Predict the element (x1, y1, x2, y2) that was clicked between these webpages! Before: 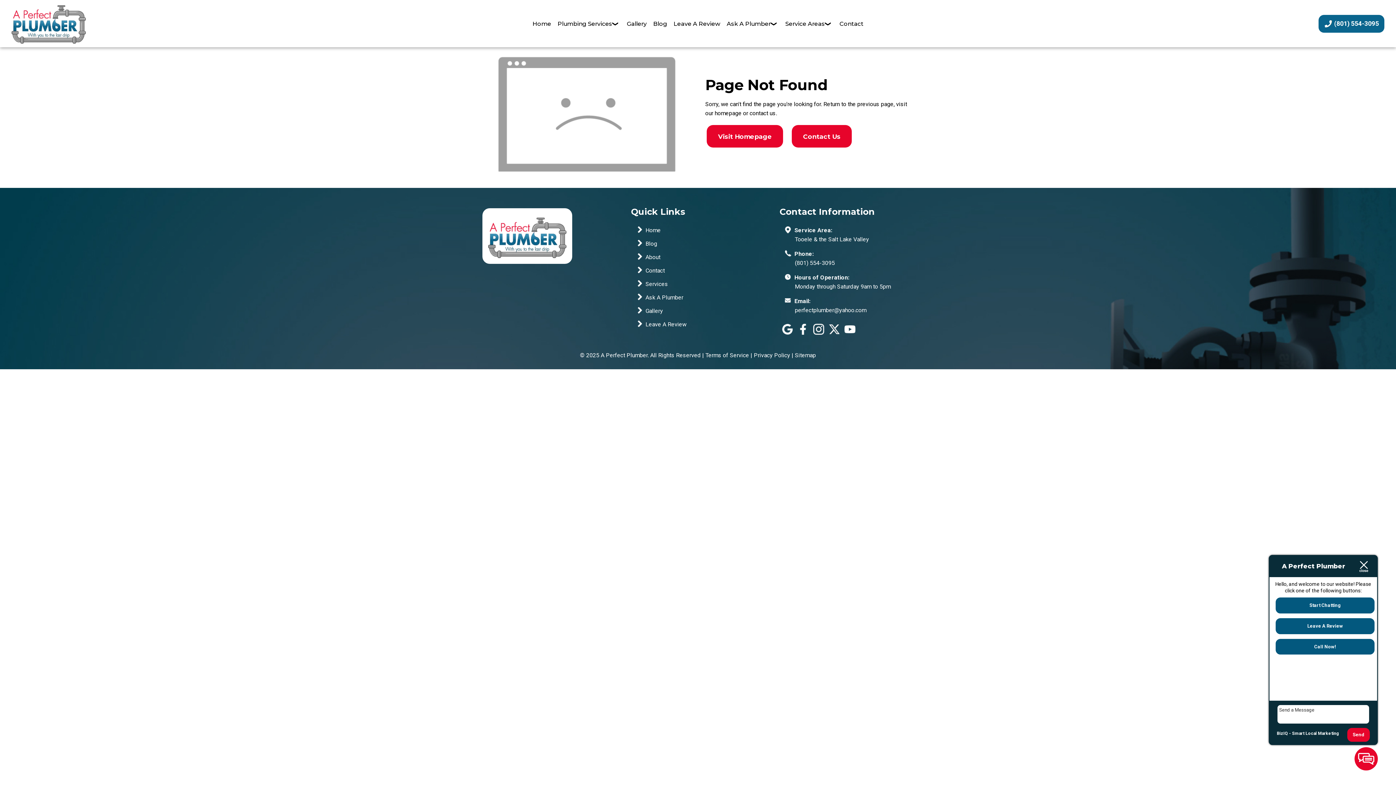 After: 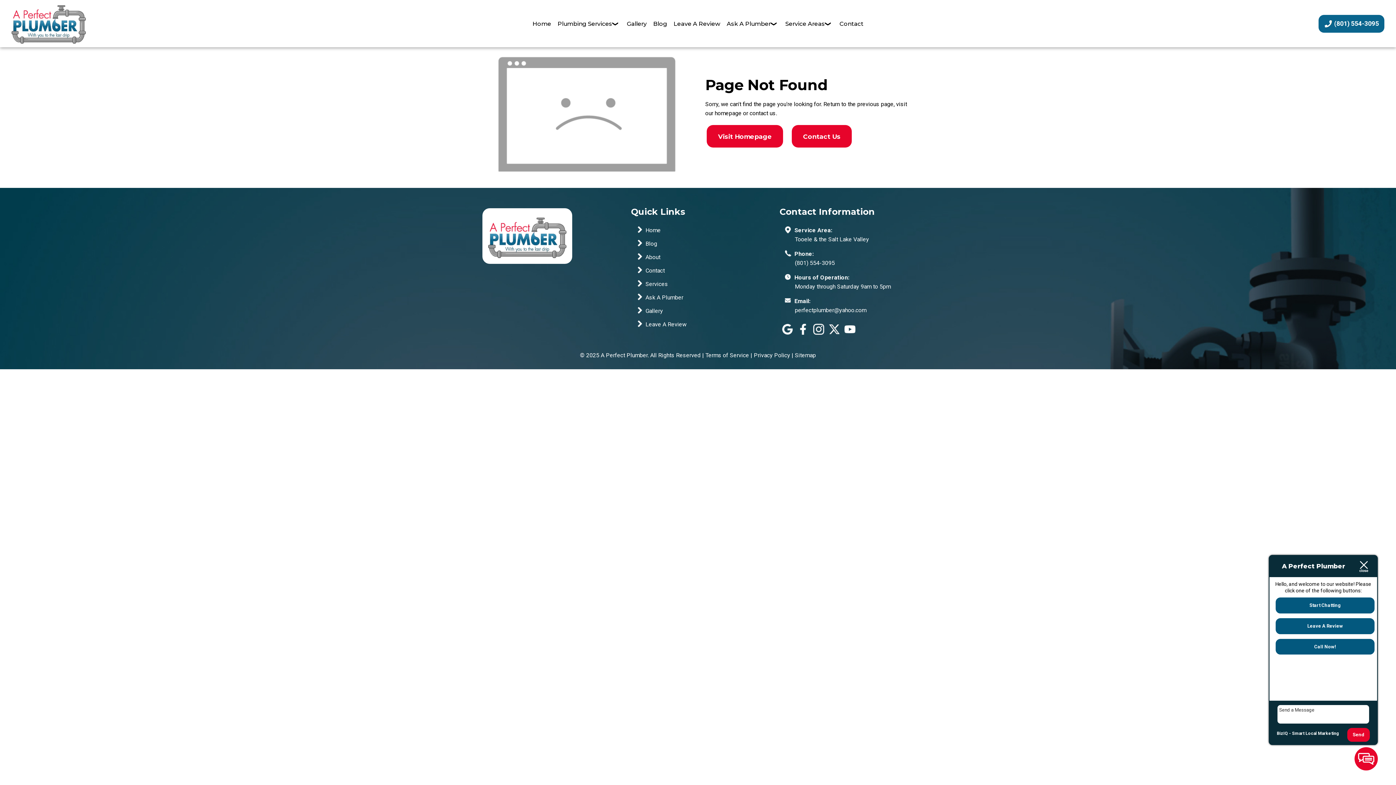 Action: bbox: (779, 331, 795, 338)